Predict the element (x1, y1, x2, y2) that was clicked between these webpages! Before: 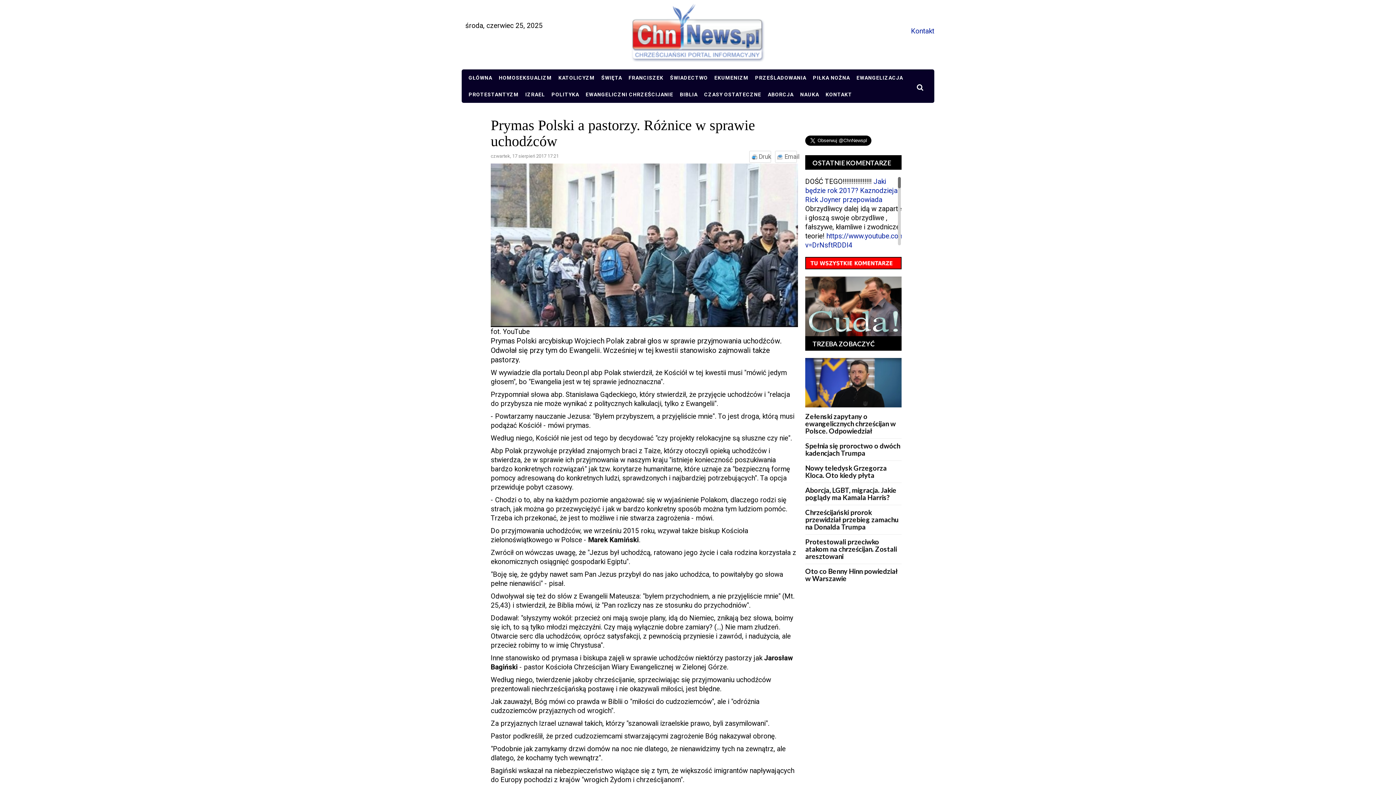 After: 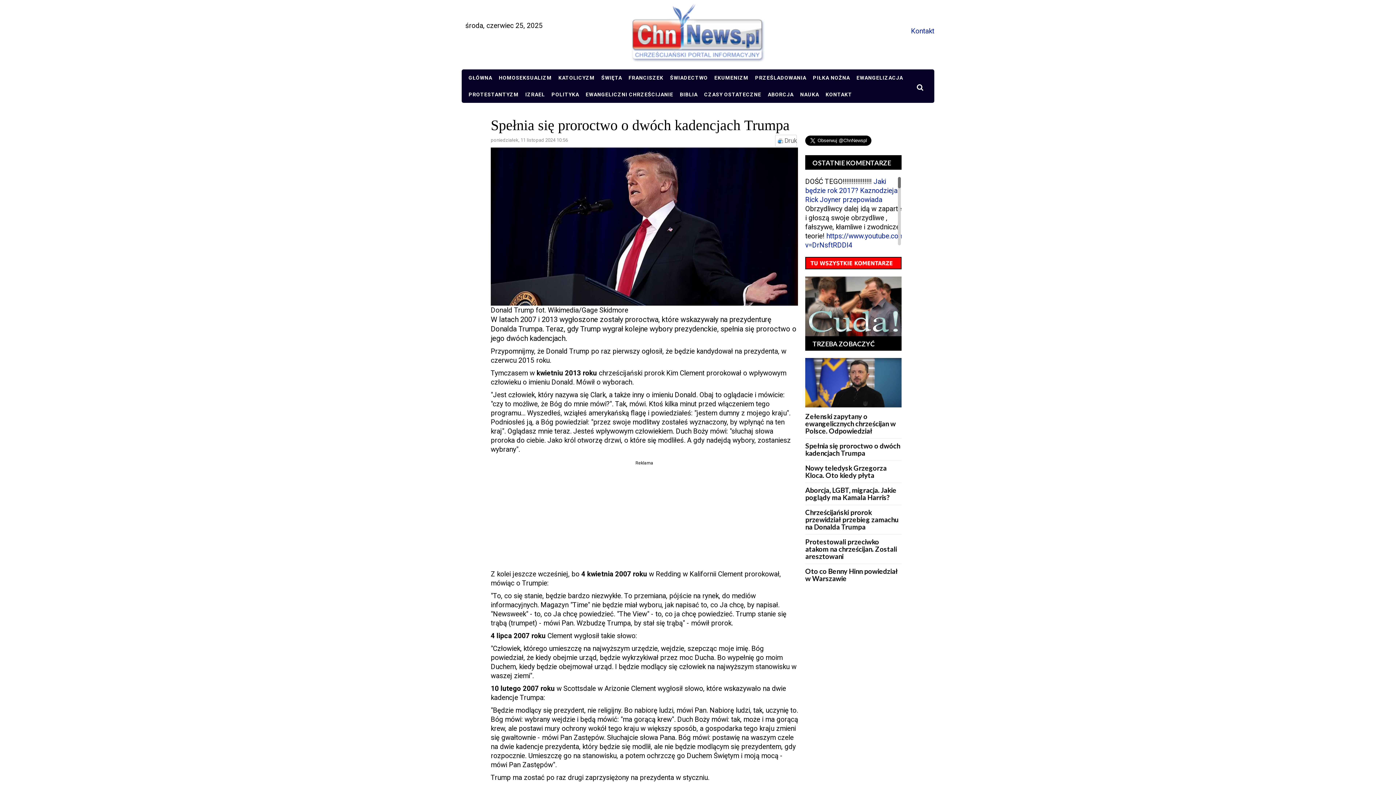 Action: label: Spełnia się proroctwo o dwóch kadencjach Trumpa bbox: (805, 441, 900, 457)